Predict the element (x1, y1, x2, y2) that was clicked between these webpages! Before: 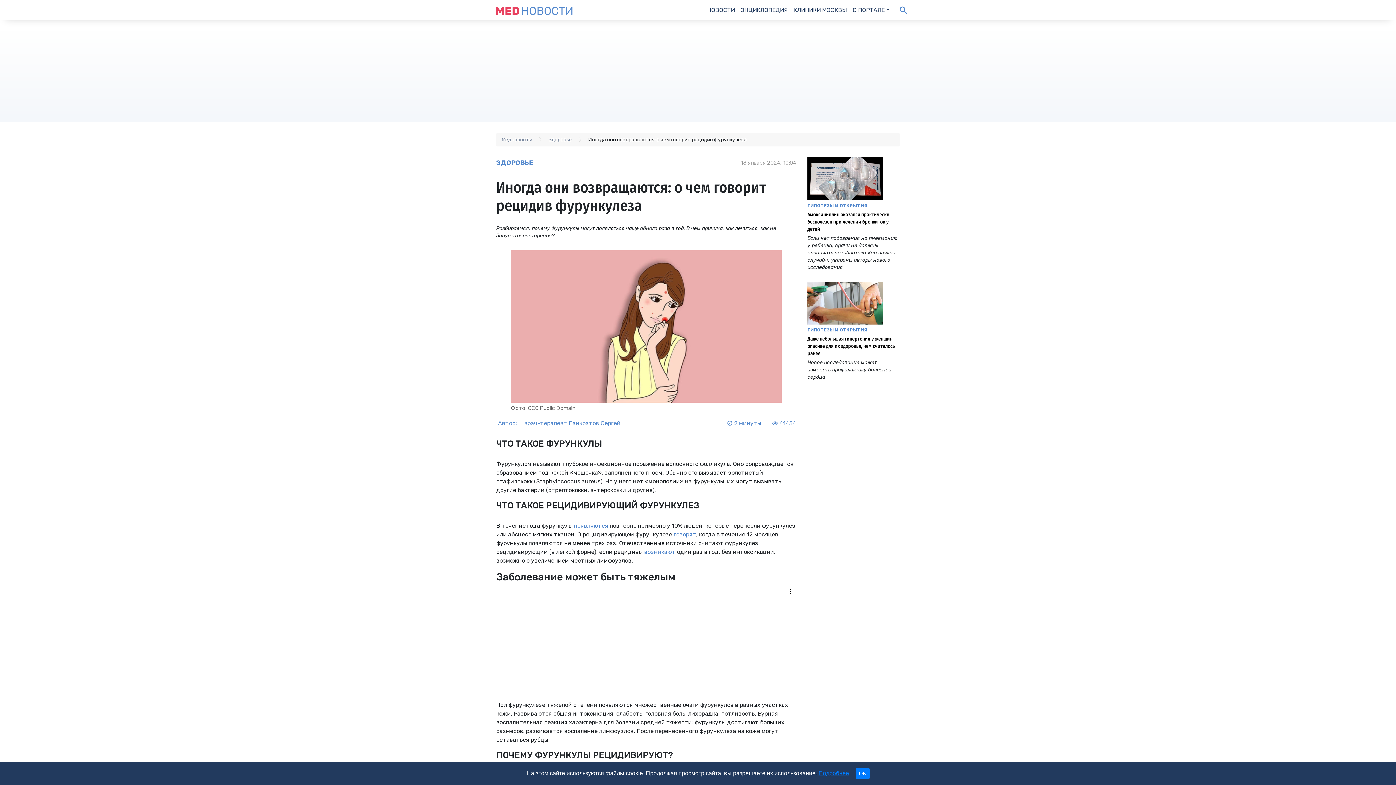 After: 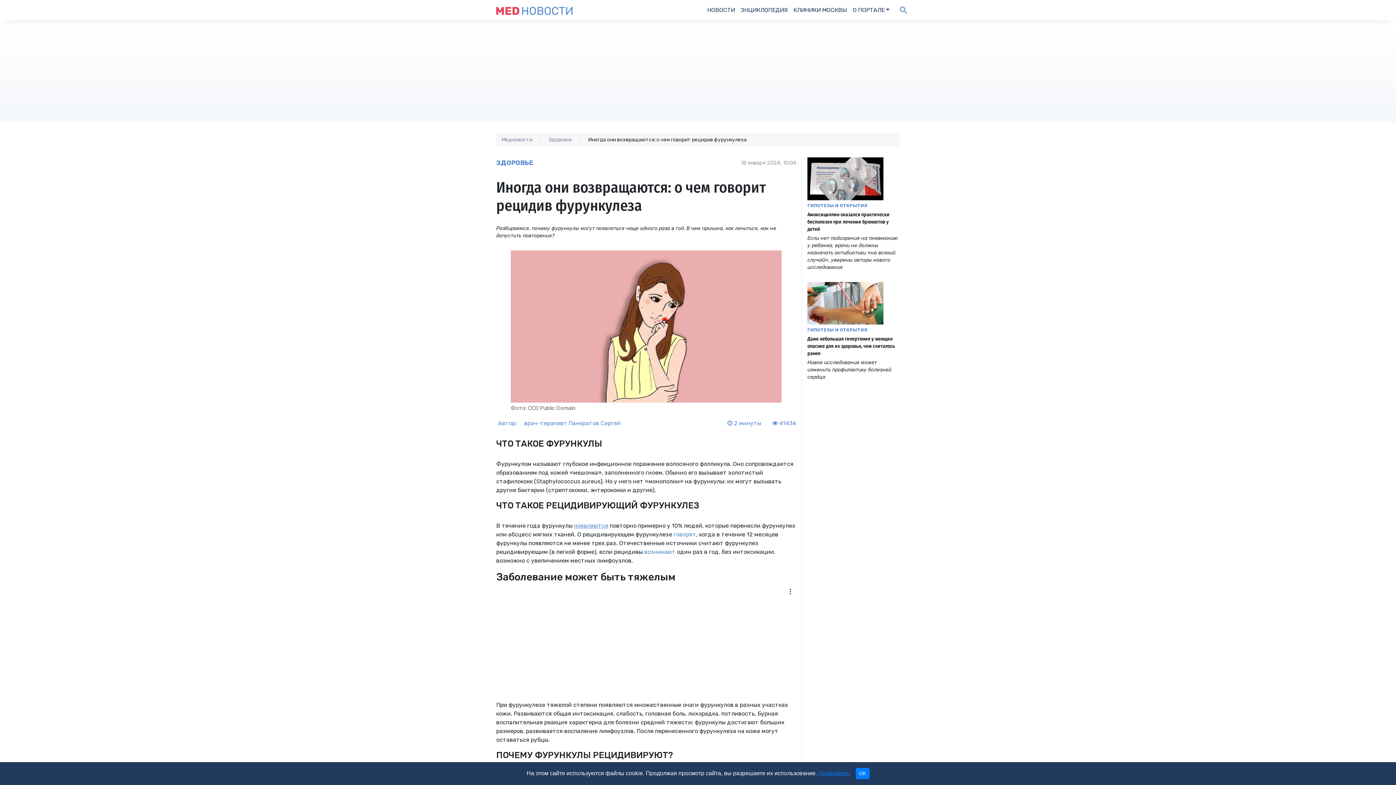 Action: bbox: (574, 522, 608, 529) label: появляются